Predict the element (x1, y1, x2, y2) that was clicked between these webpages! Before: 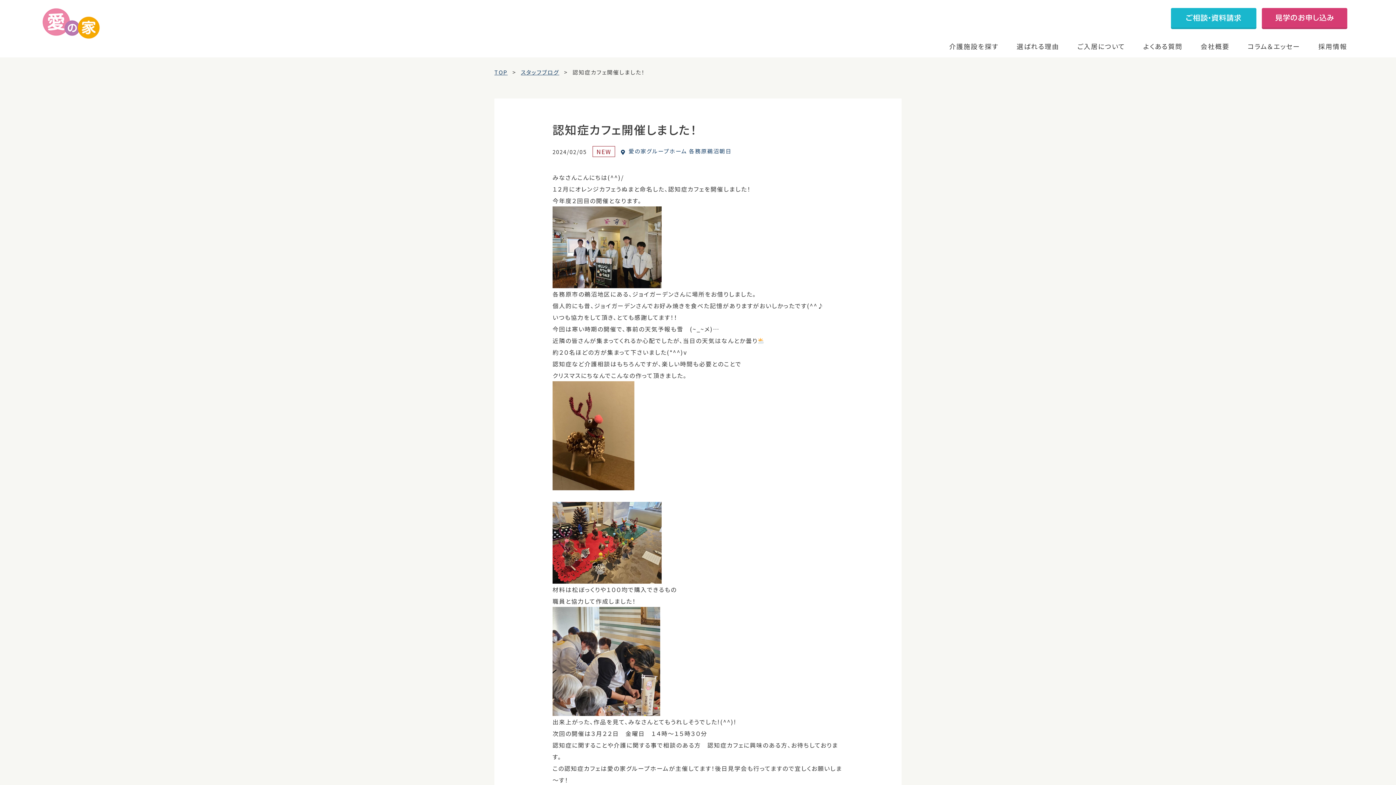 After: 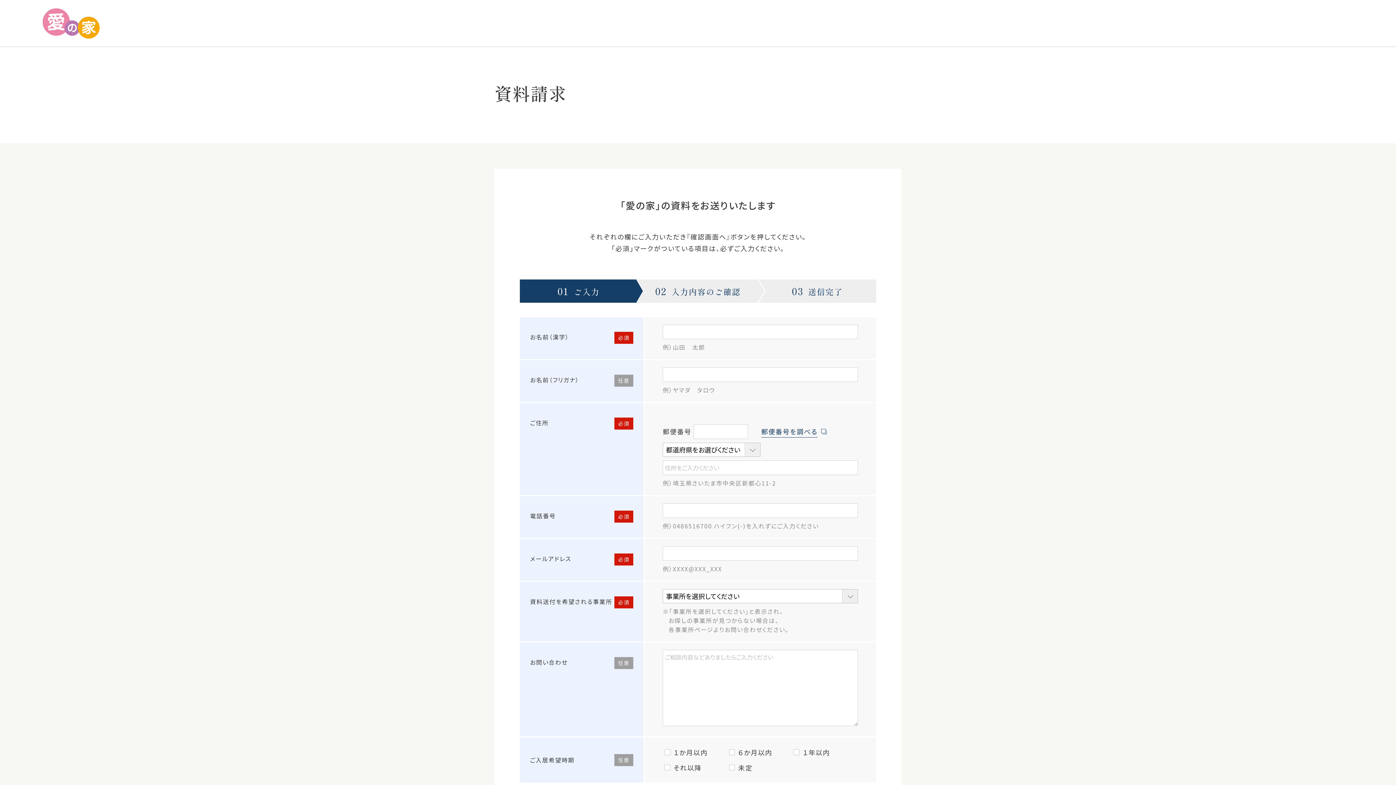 Action: bbox: (1171, 8, 1256, 27)